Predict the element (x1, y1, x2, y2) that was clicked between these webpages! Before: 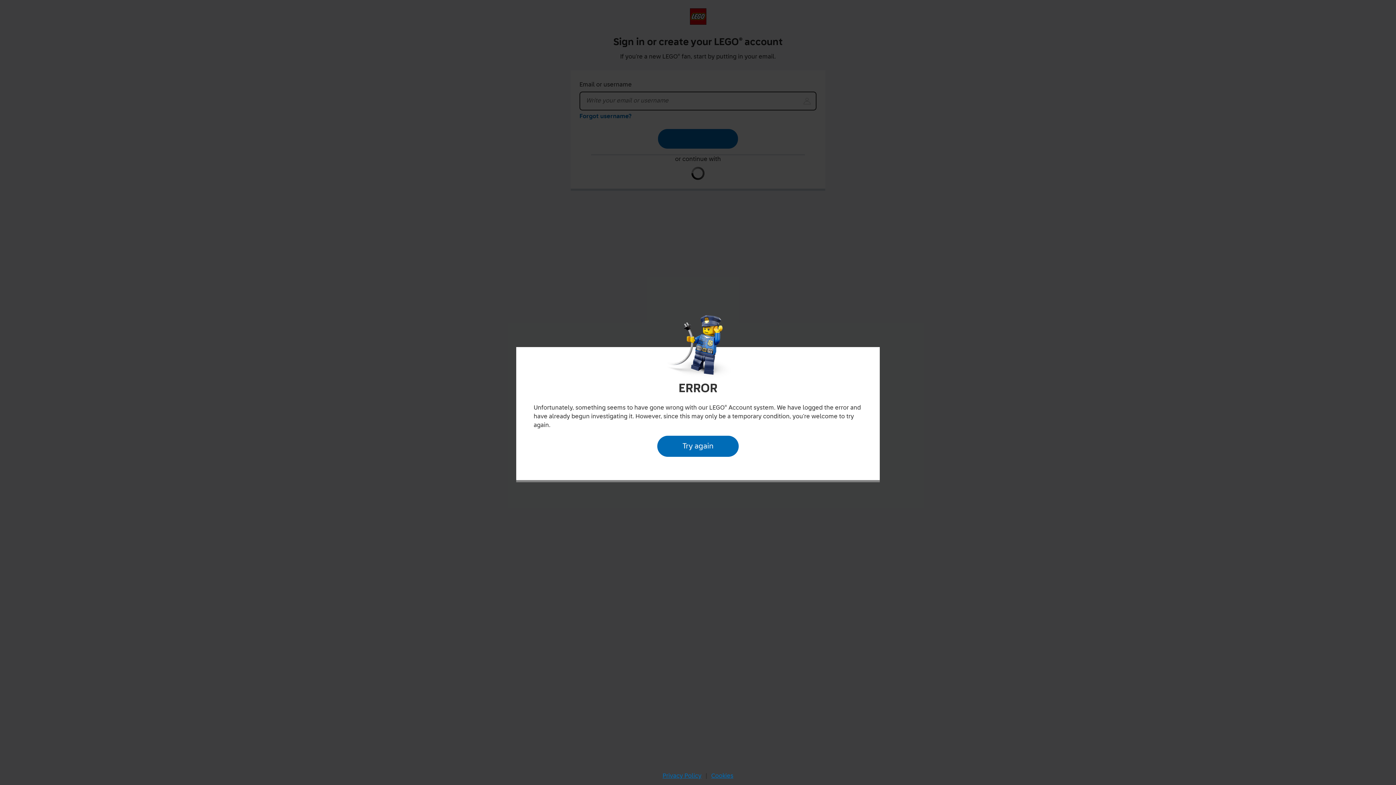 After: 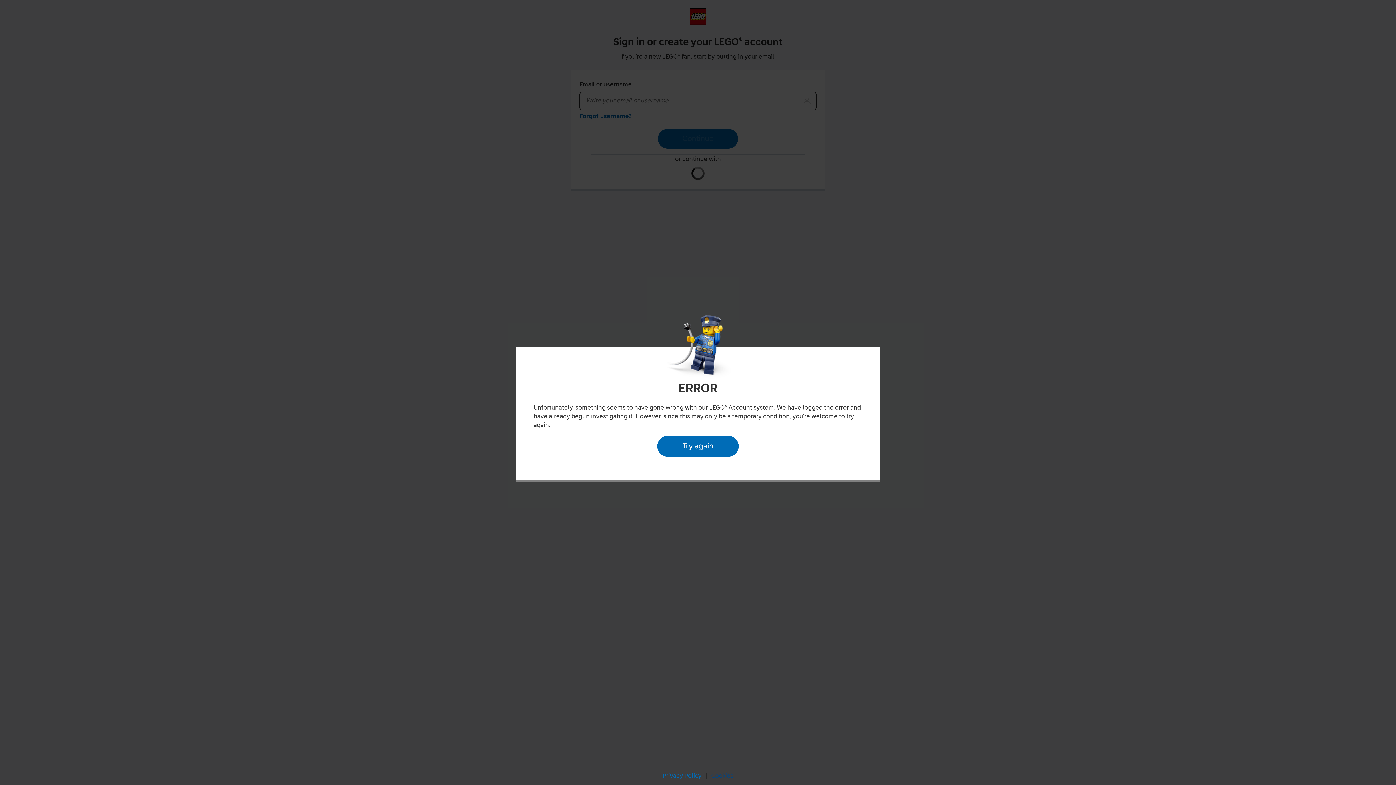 Action: bbox: (709, 770, 735, 782) label: Cookies